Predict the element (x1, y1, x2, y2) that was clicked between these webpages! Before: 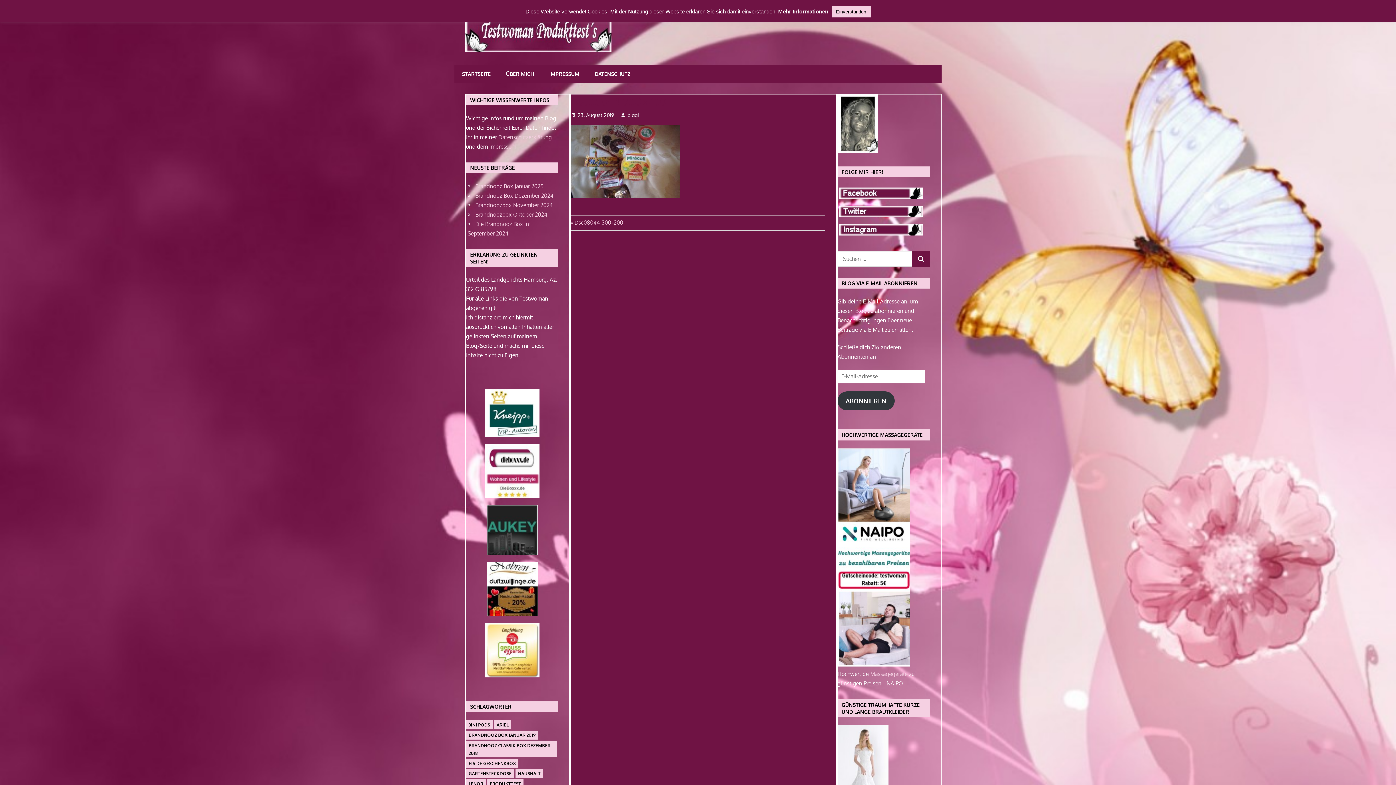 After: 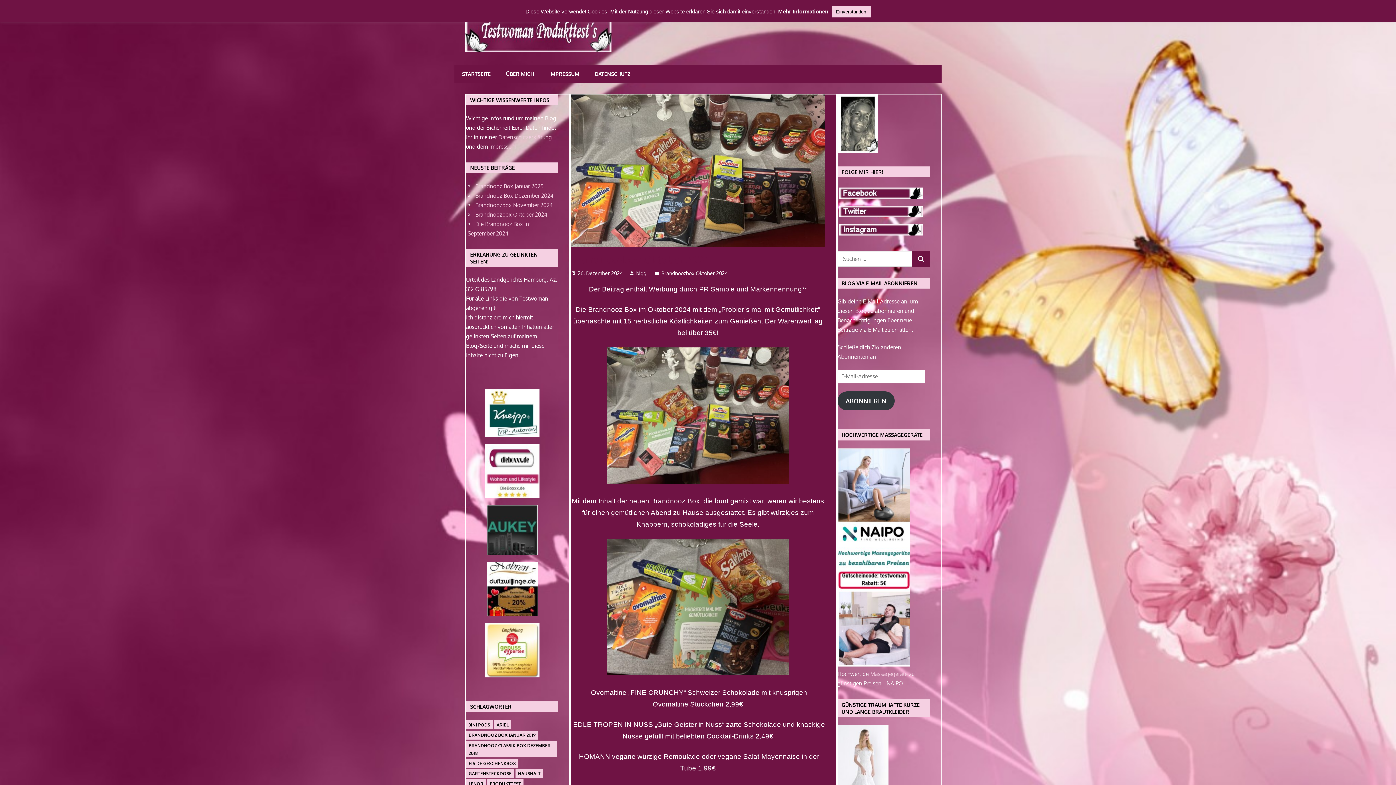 Action: bbox: (475, 211, 547, 218) label: Brandnoozbox Oktober 2024